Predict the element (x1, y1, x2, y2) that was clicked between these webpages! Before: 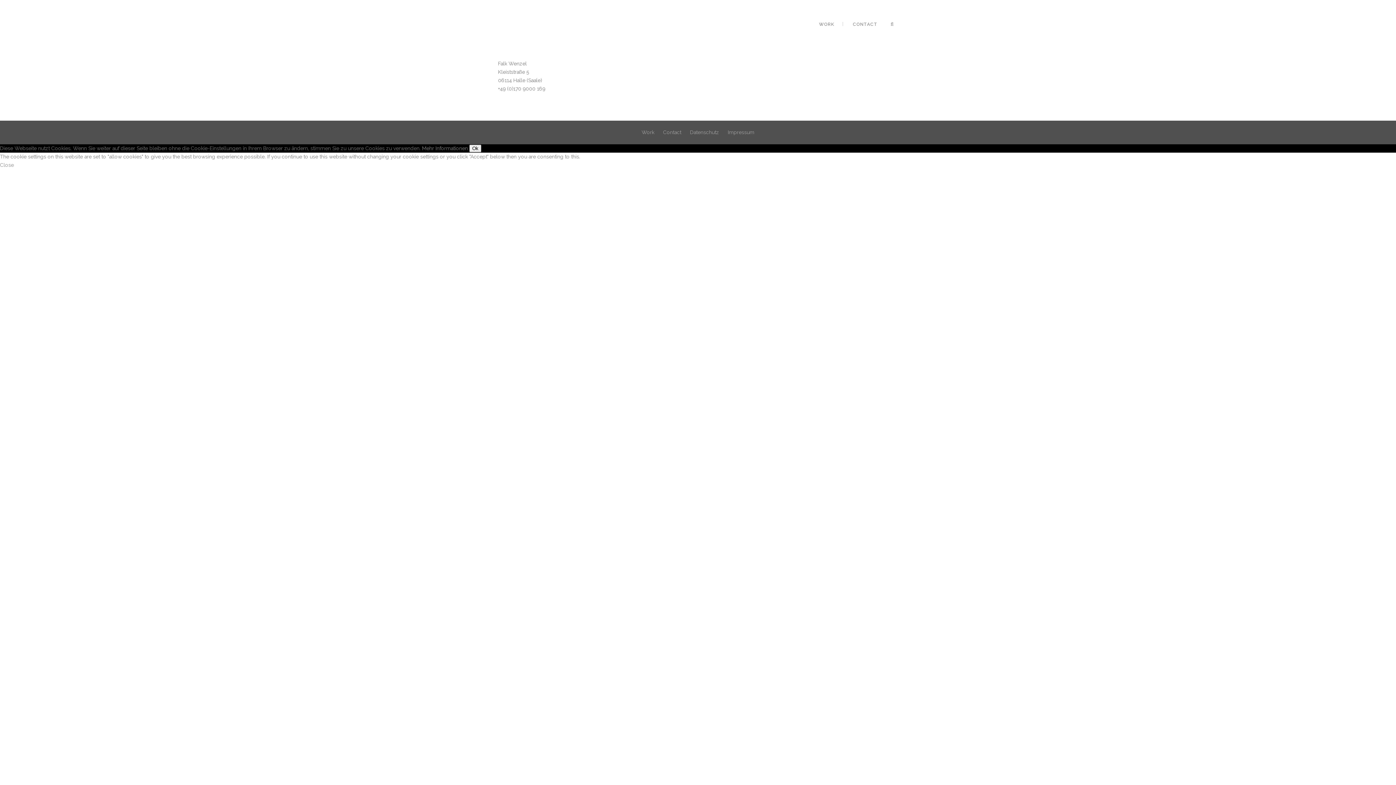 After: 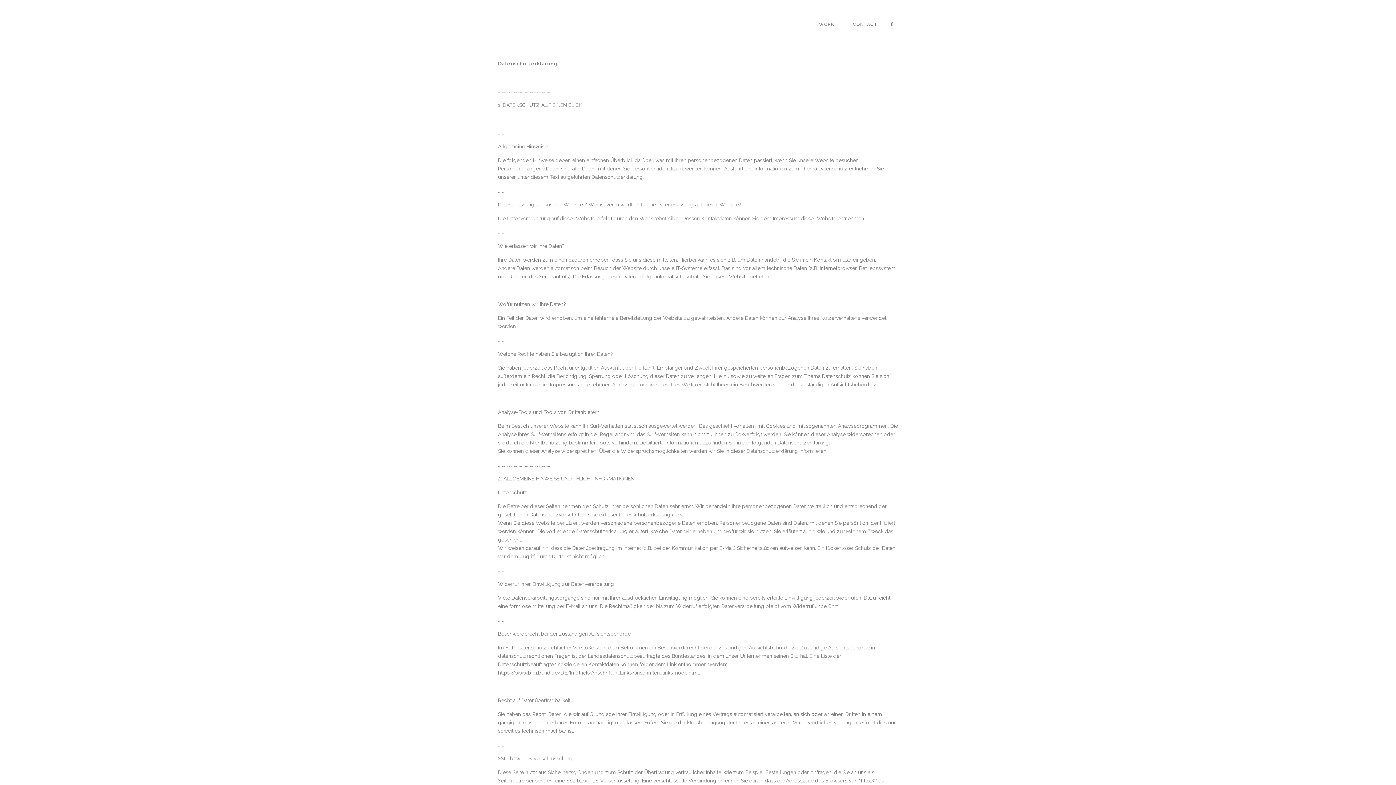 Action: label: Datenschutz bbox: (690, 129, 719, 135)